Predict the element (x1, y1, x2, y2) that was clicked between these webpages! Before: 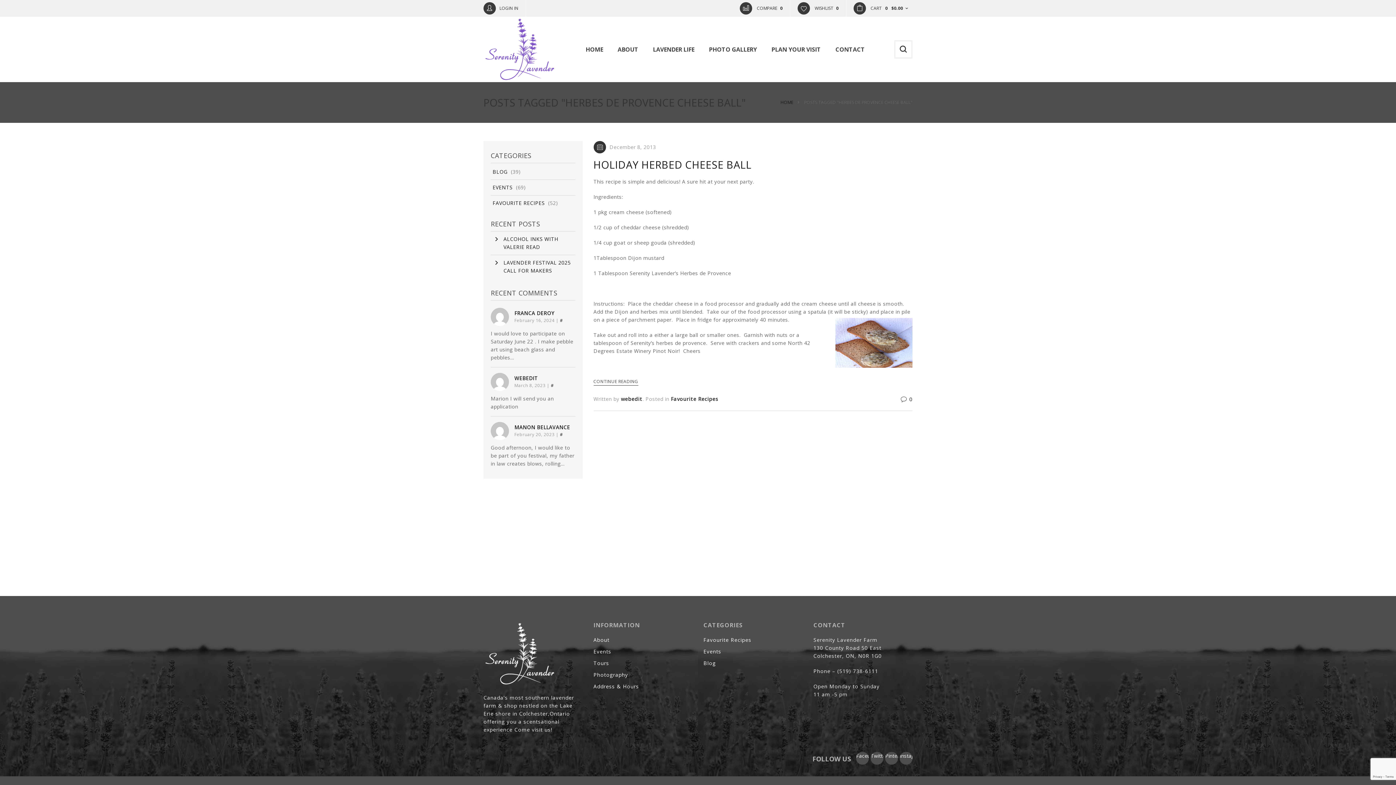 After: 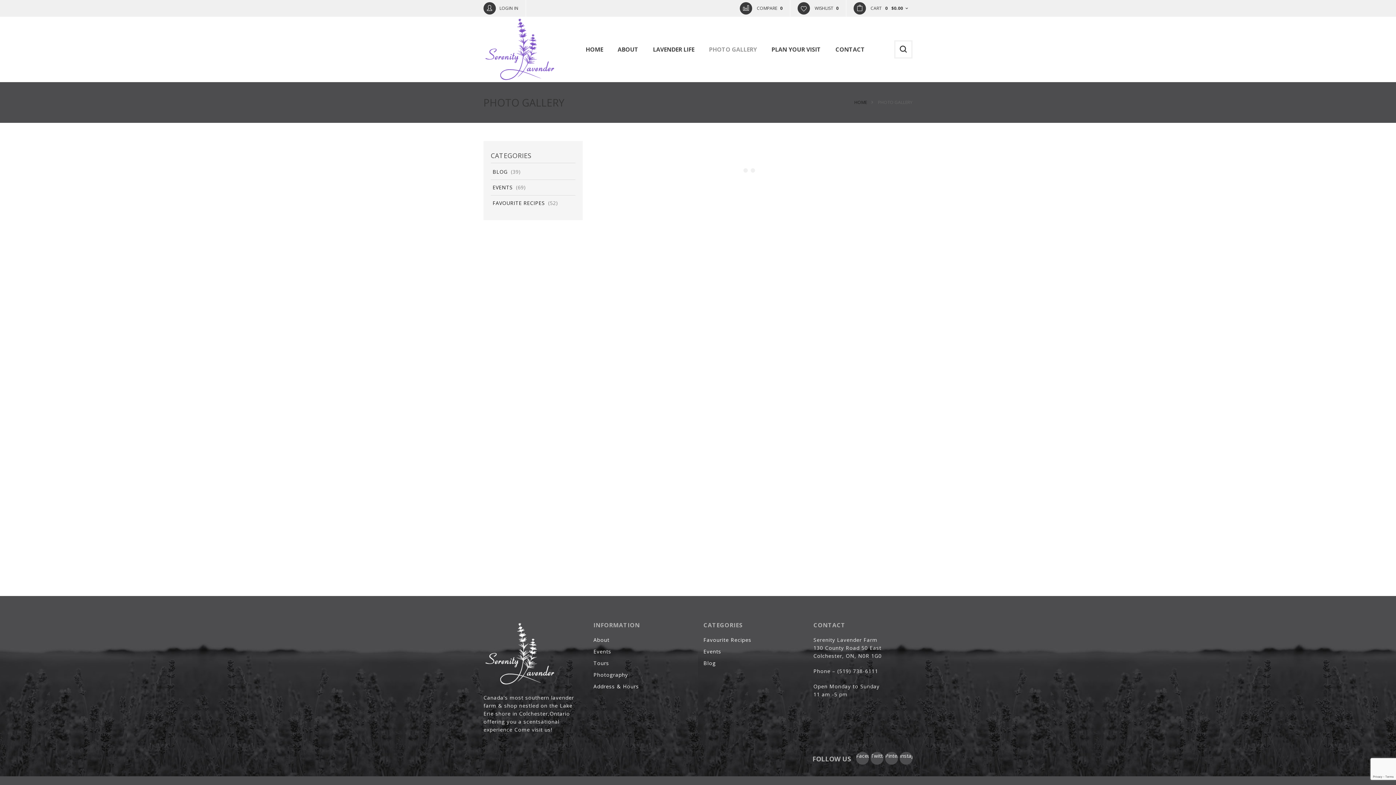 Action: bbox: (701, 27, 764, 71) label: PHOTO GALLERY